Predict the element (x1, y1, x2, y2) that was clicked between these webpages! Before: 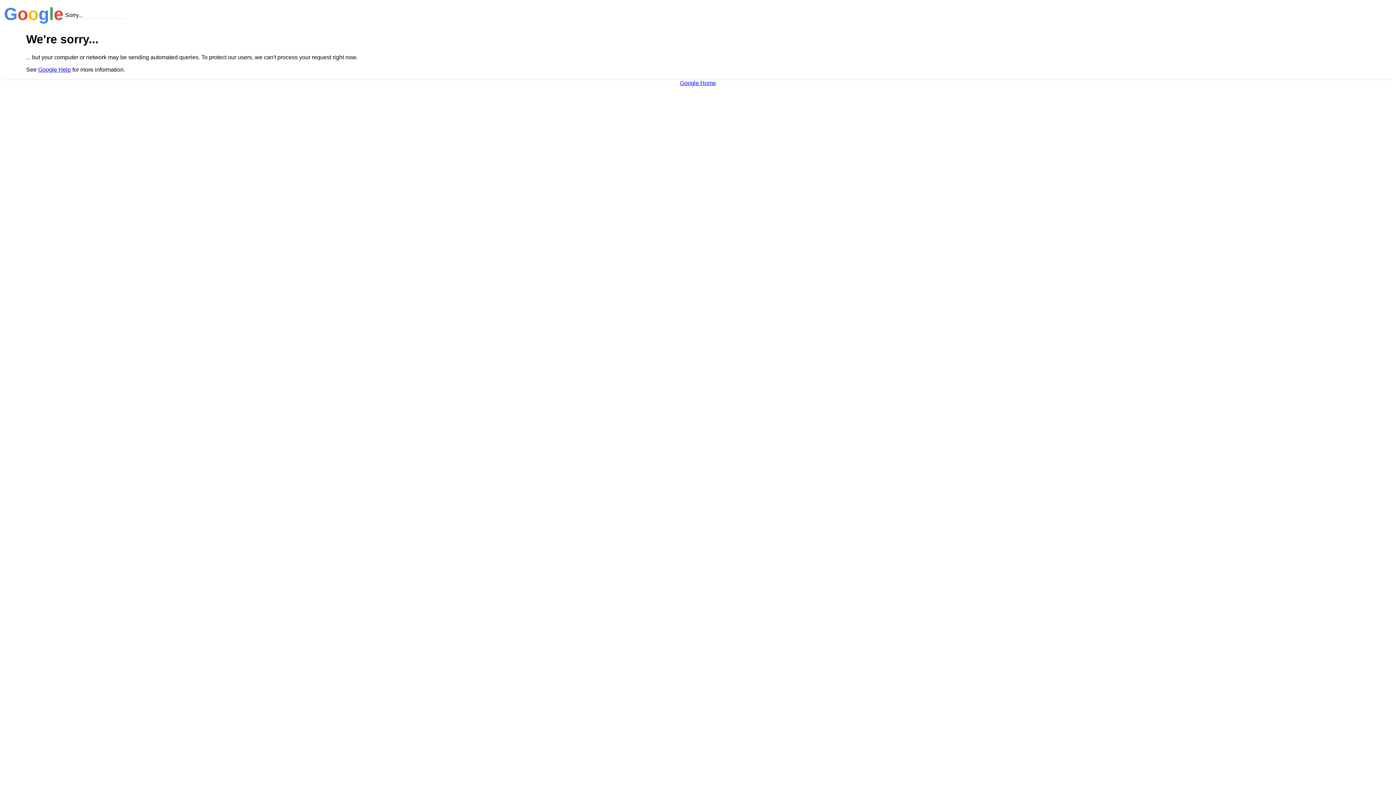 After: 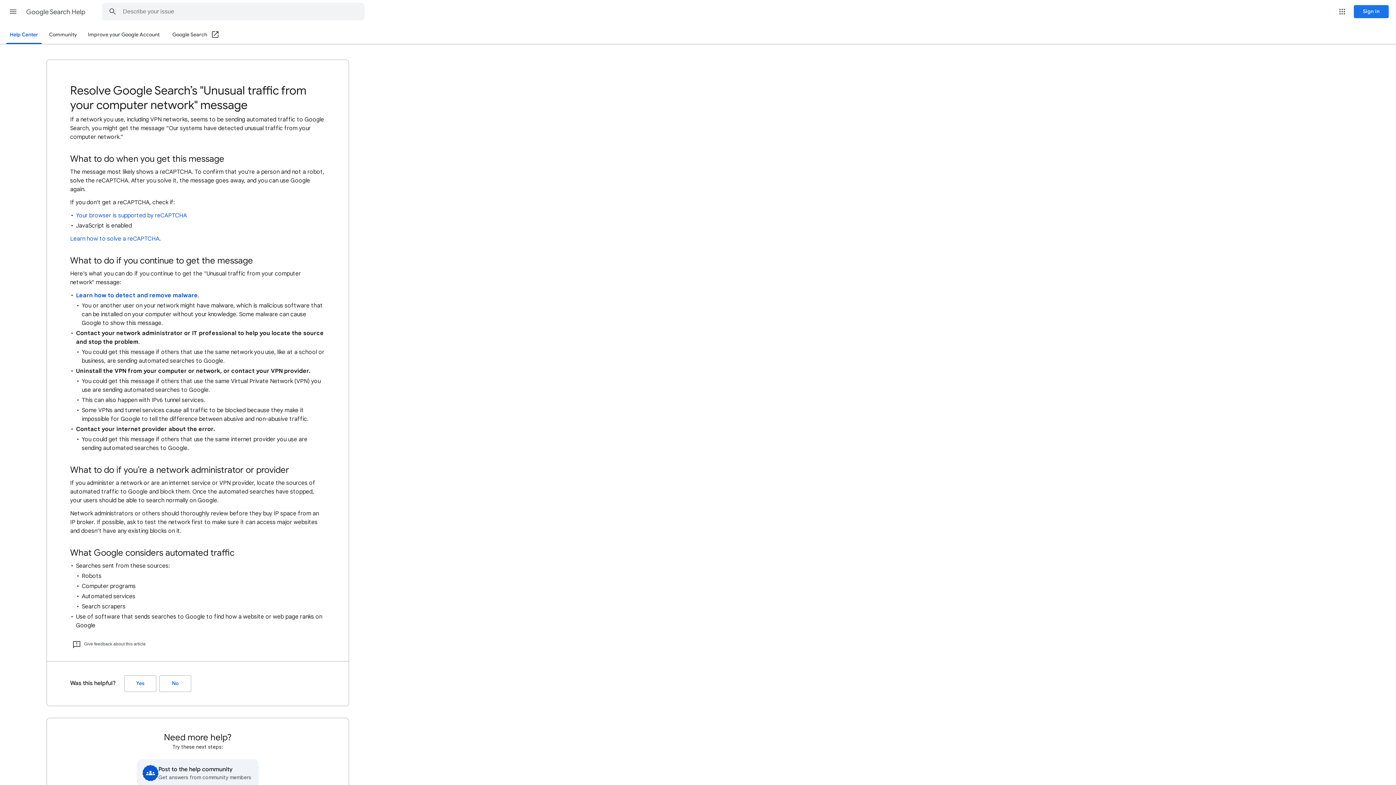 Action: bbox: (38, 66, 70, 72) label: Google Help